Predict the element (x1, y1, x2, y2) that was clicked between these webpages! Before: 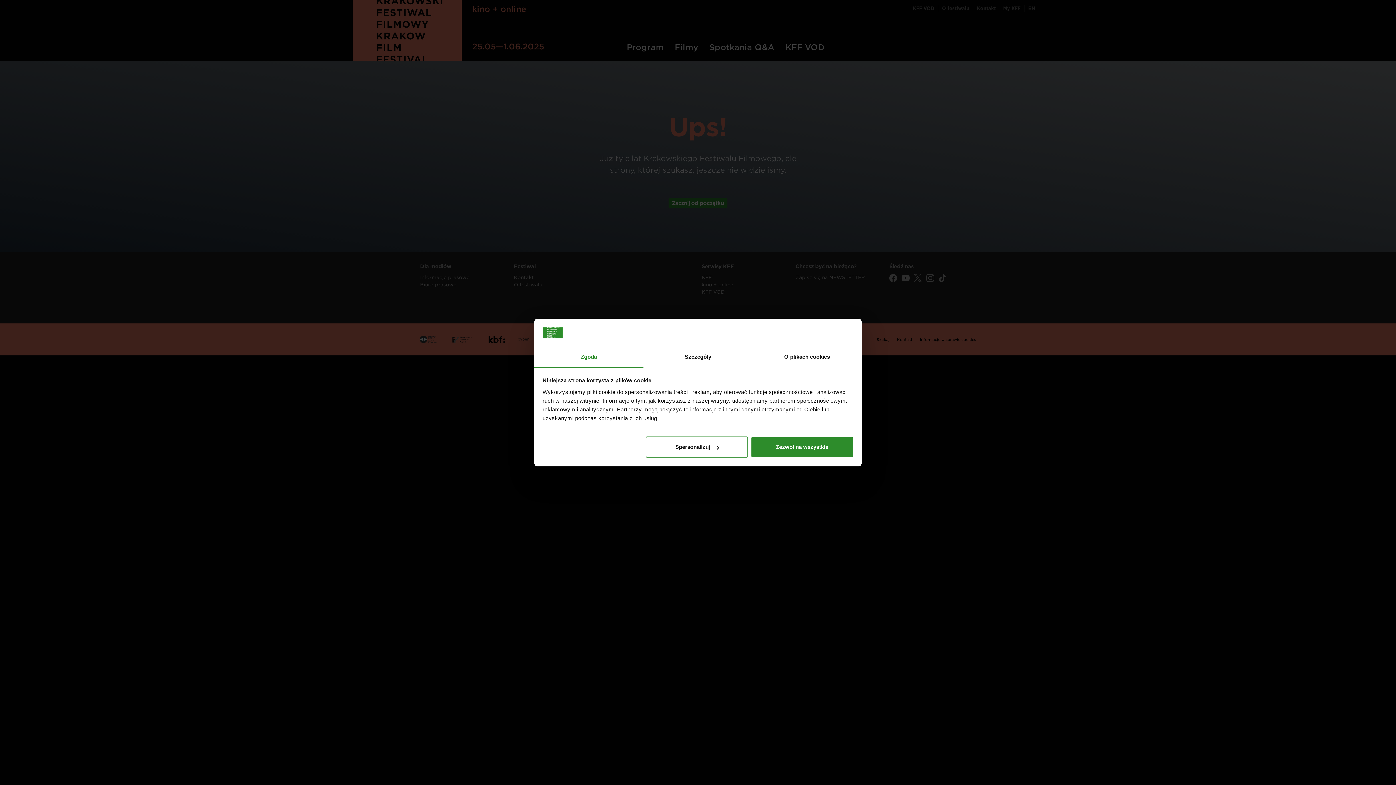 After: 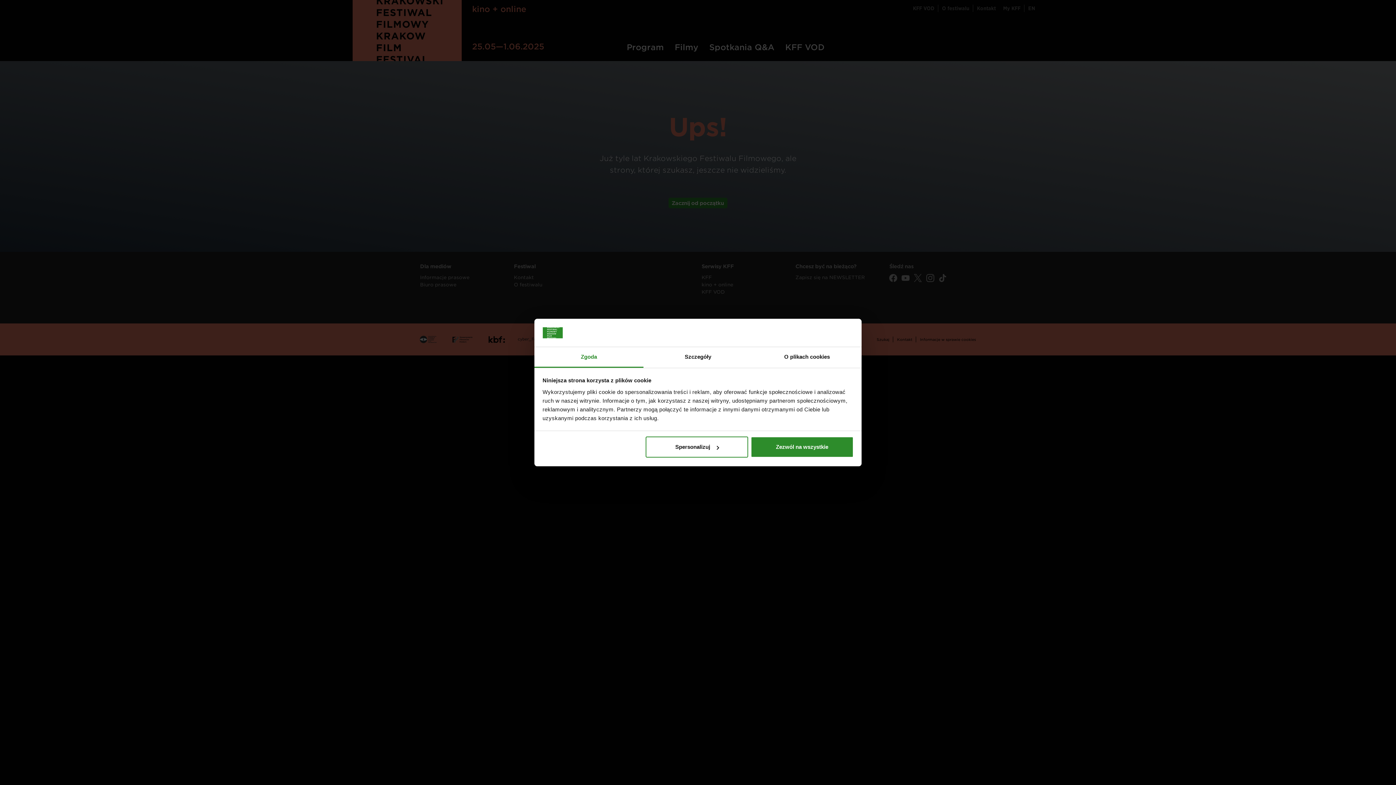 Action: label: Zgoda bbox: (534, 347, 643, 367)